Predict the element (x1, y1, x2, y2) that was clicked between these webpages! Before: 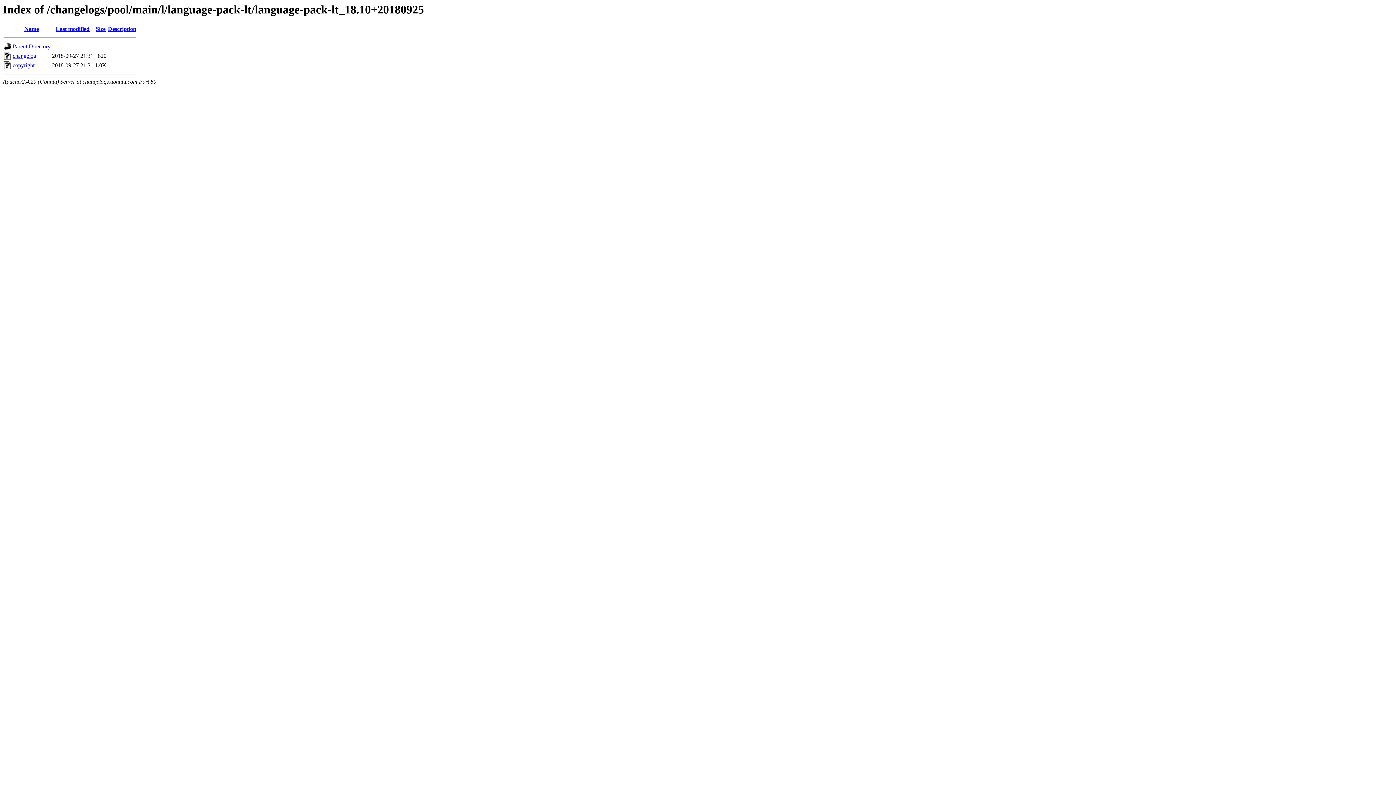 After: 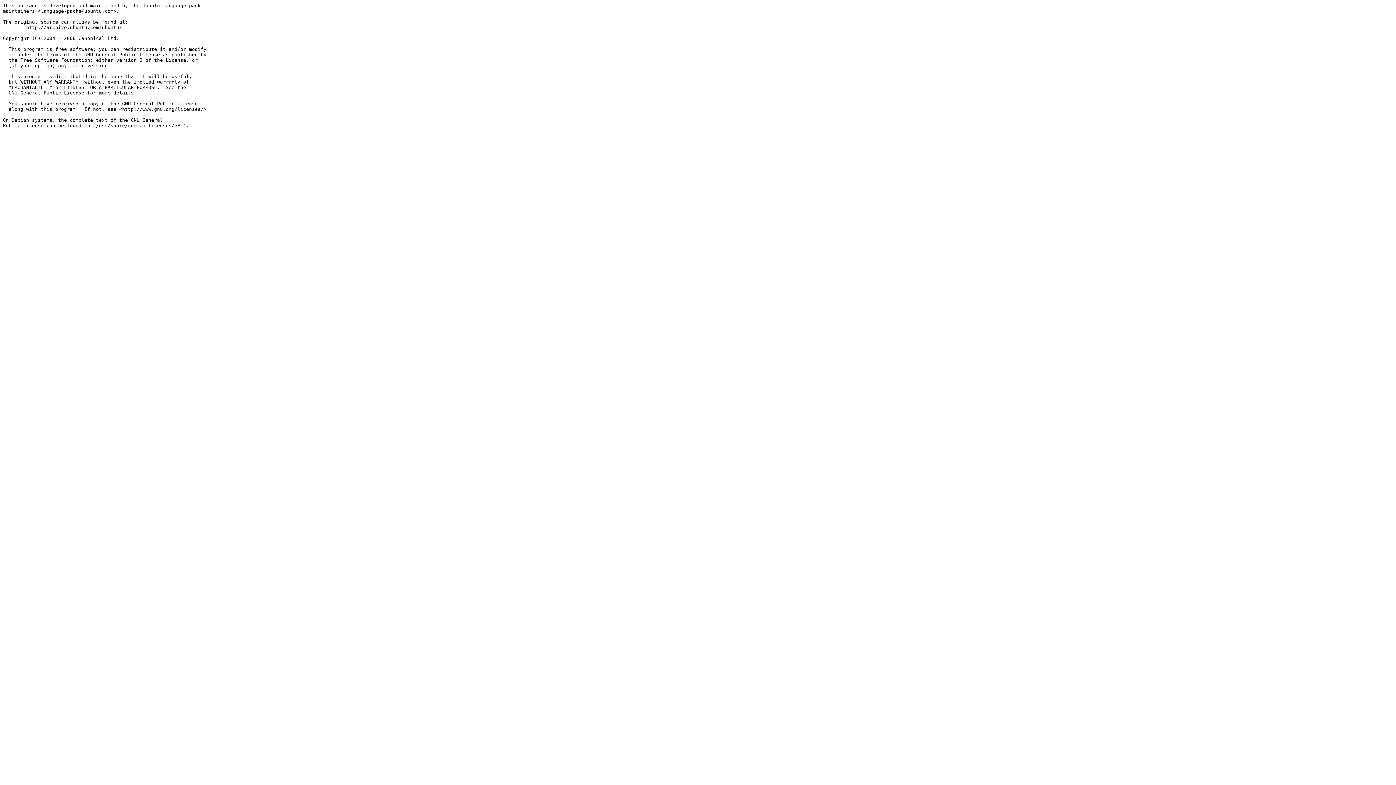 Action: label: copyright bbox: (12, 62, 34, 68)